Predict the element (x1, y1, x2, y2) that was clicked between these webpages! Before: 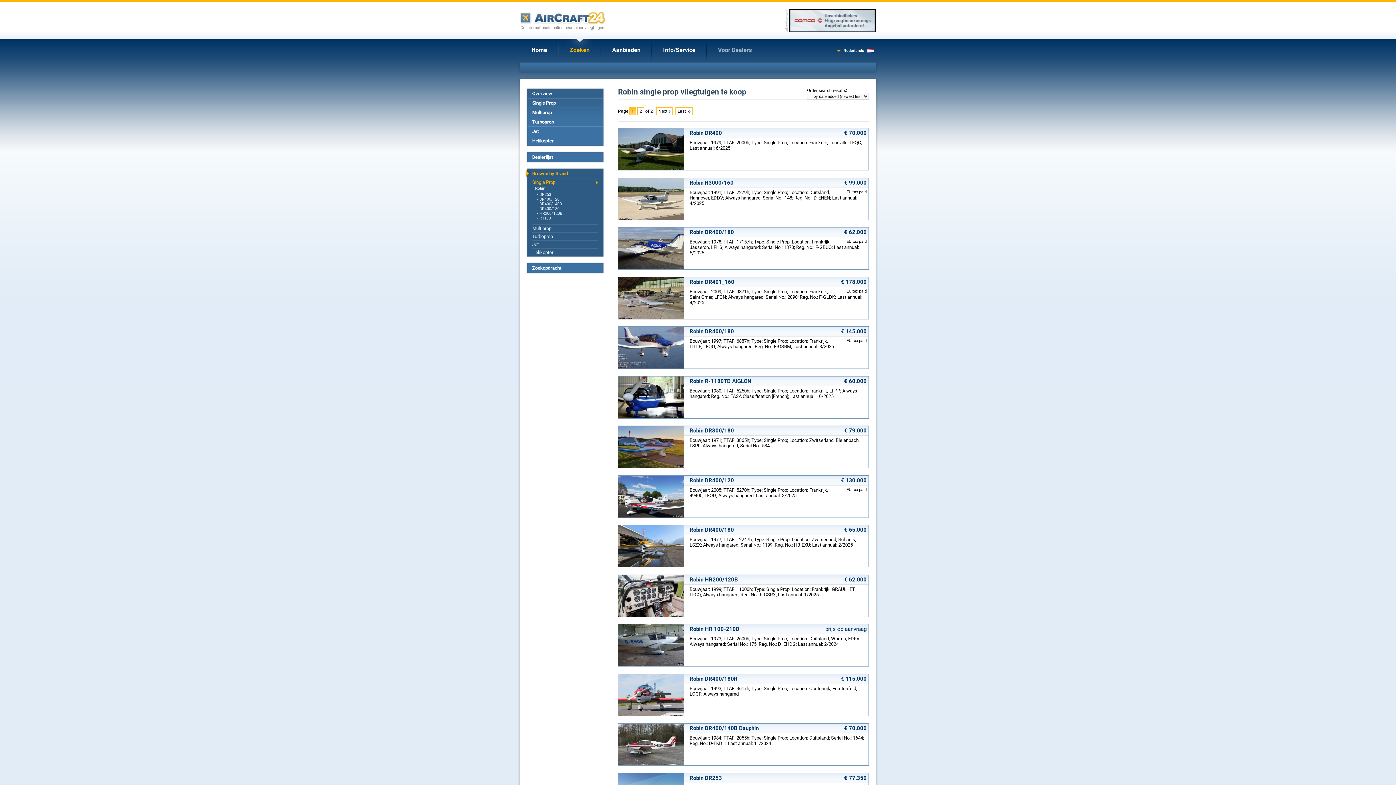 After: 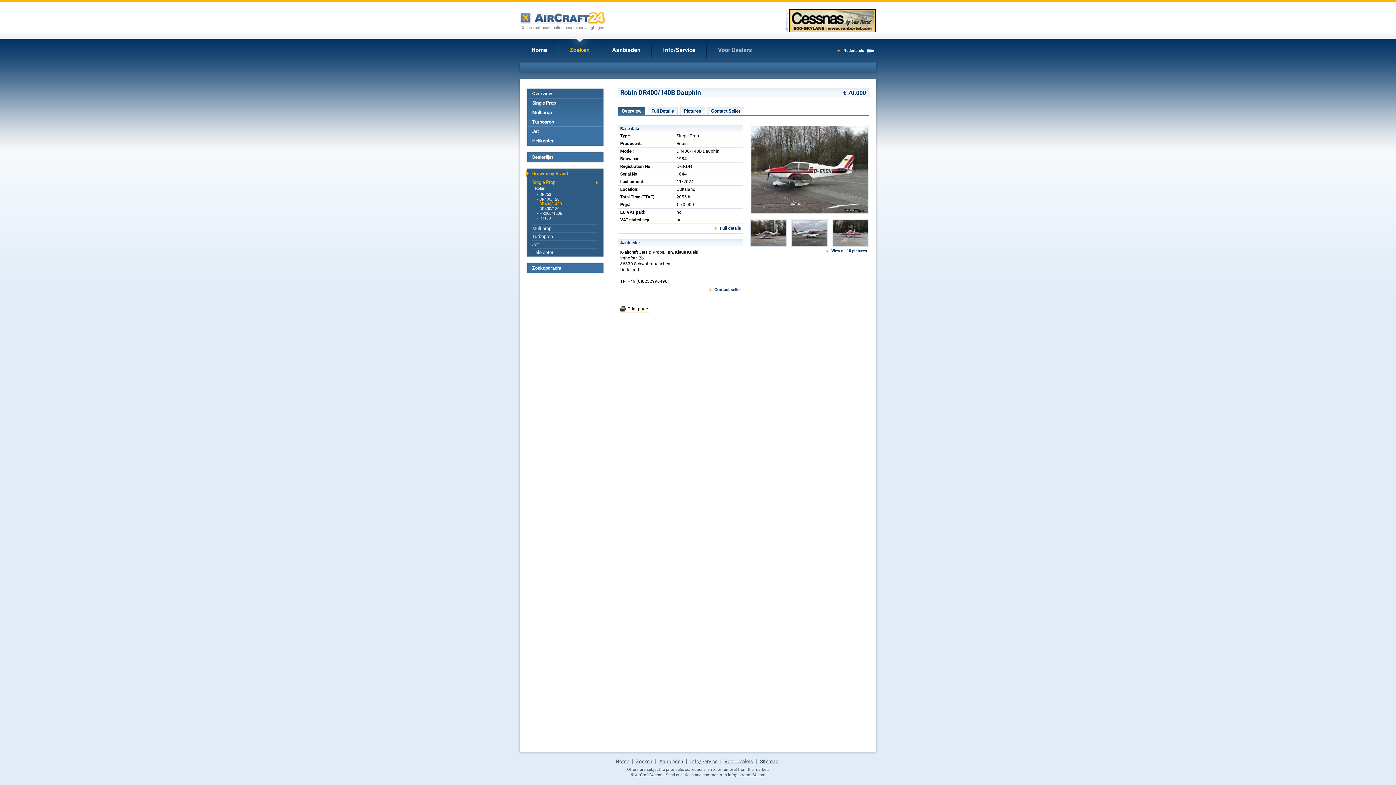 Action: label: Robin DR400/140B Dauphin
€ 70.000
Bouwjaar: 1984; TTAF: 2055h; Type: Single Prop; Location: Duitsland; Serial No.: 1644; Reg. No.: D-EKDH; Last annual: 11/2024 bbox: (618, 723, 869, 766)